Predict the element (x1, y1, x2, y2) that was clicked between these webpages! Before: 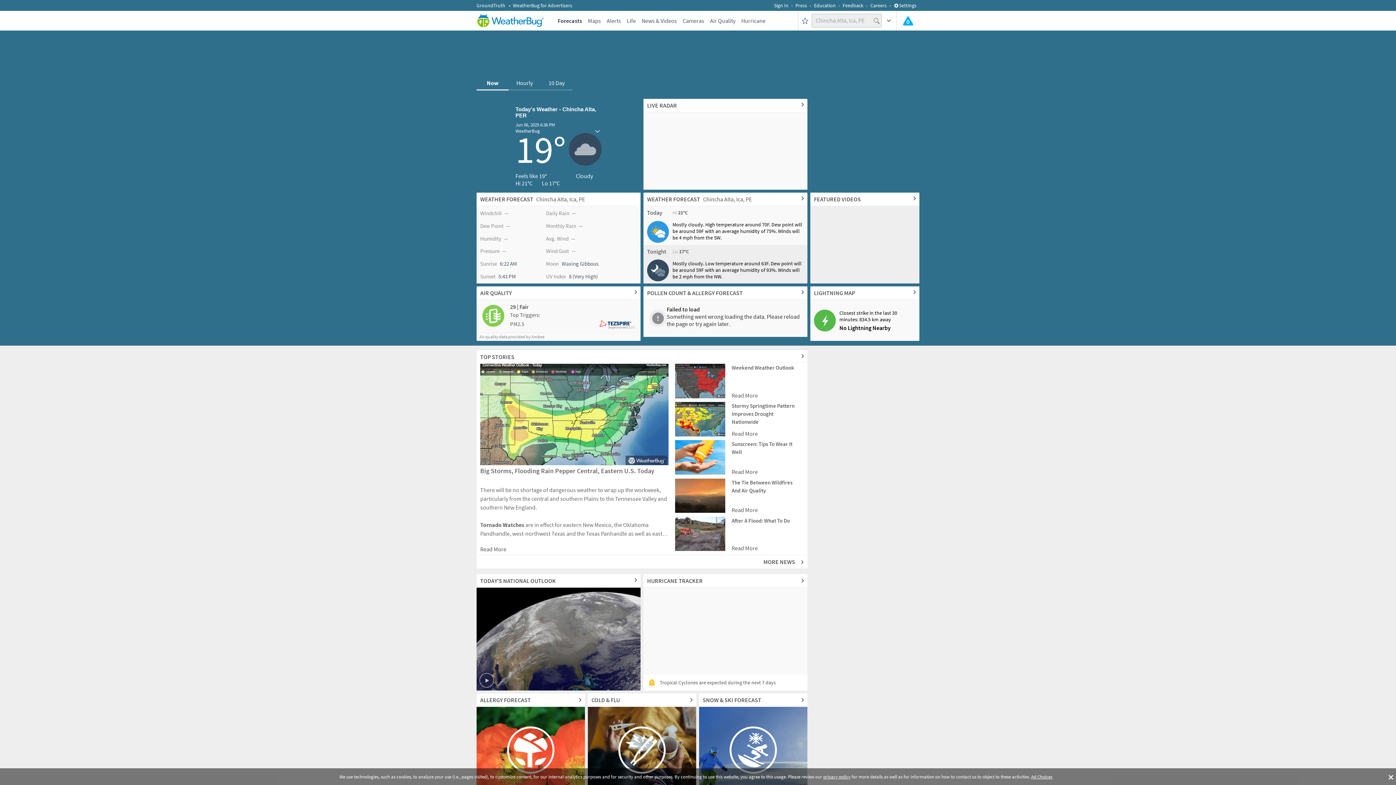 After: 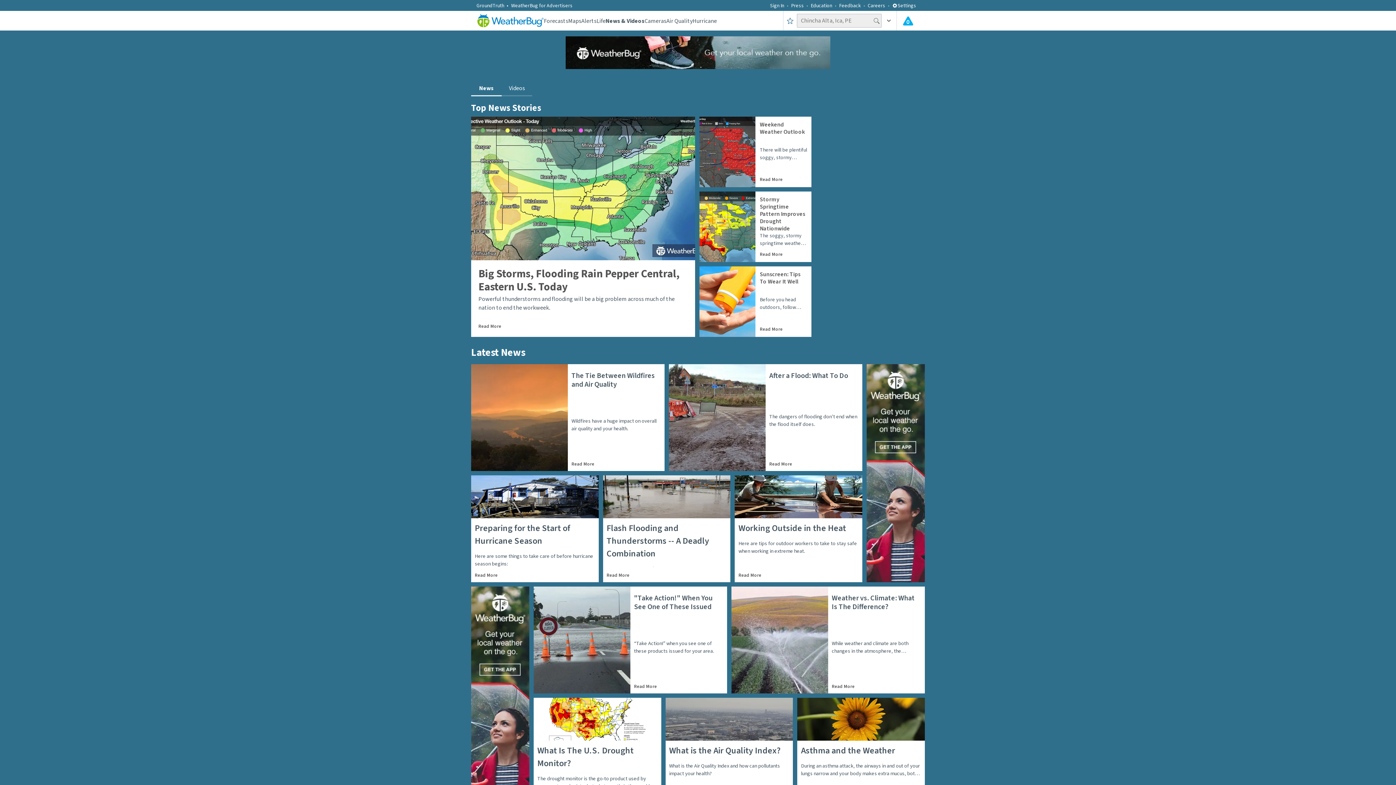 Action: label: MORE NEWS bbox: (476, 555, 807, 568)